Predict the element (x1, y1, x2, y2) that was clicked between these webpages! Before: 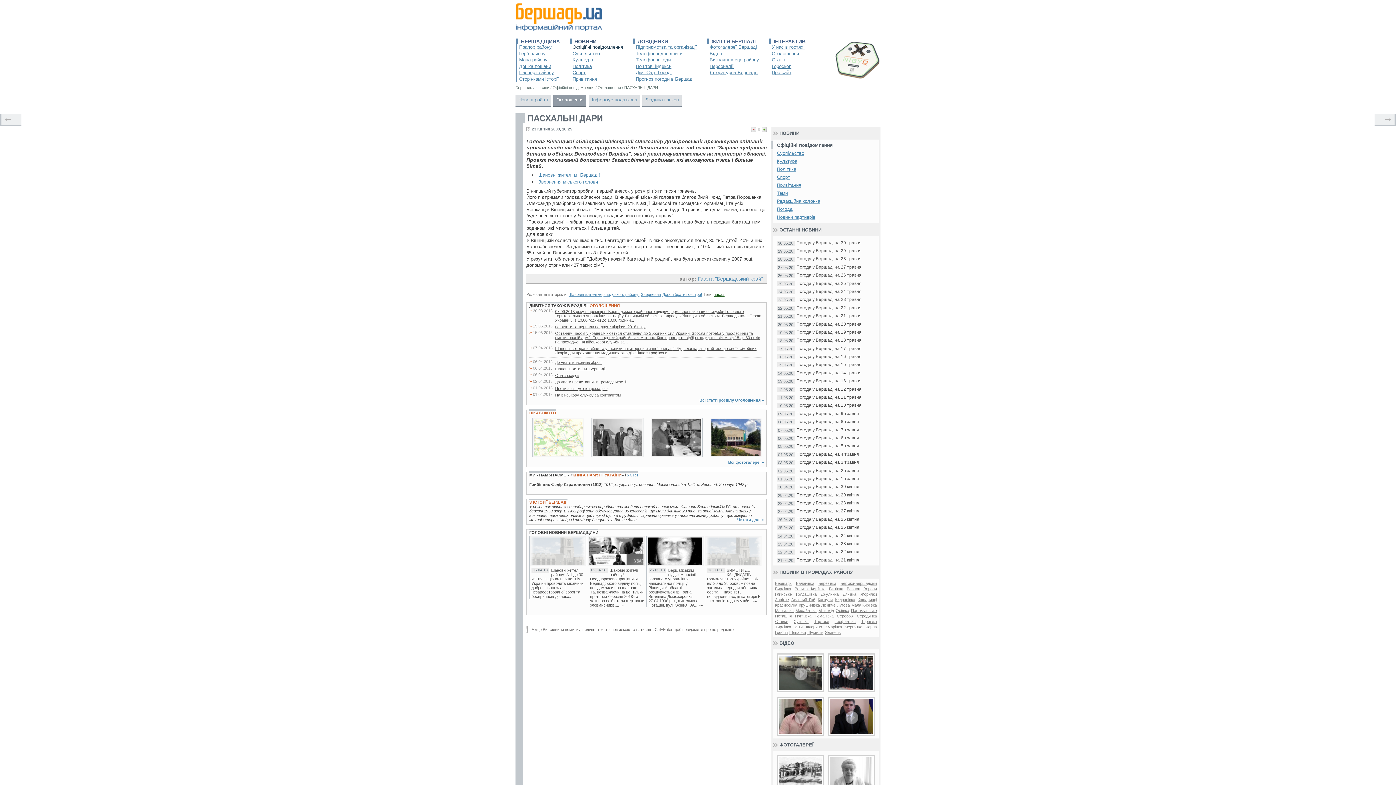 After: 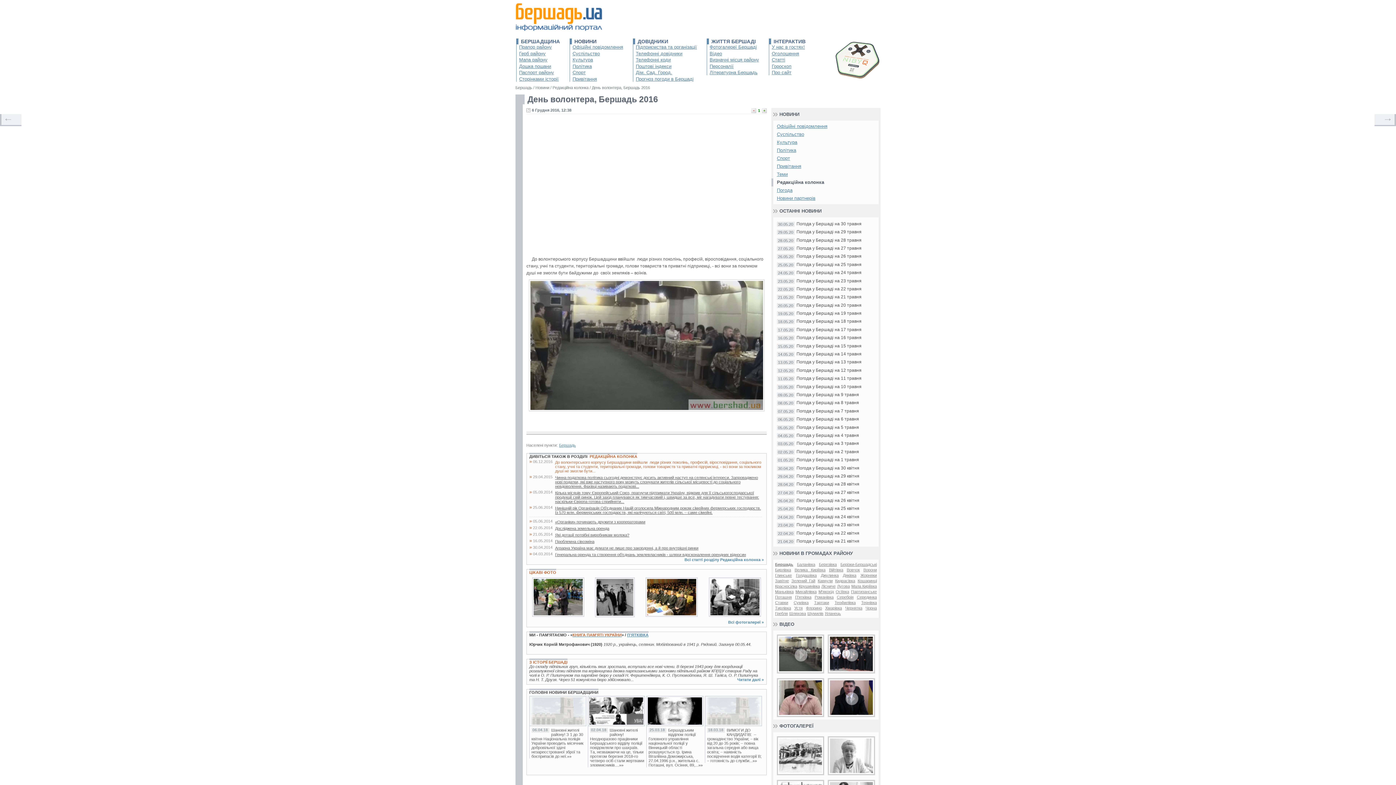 Action: bbox: (778, 654, 823, 691)